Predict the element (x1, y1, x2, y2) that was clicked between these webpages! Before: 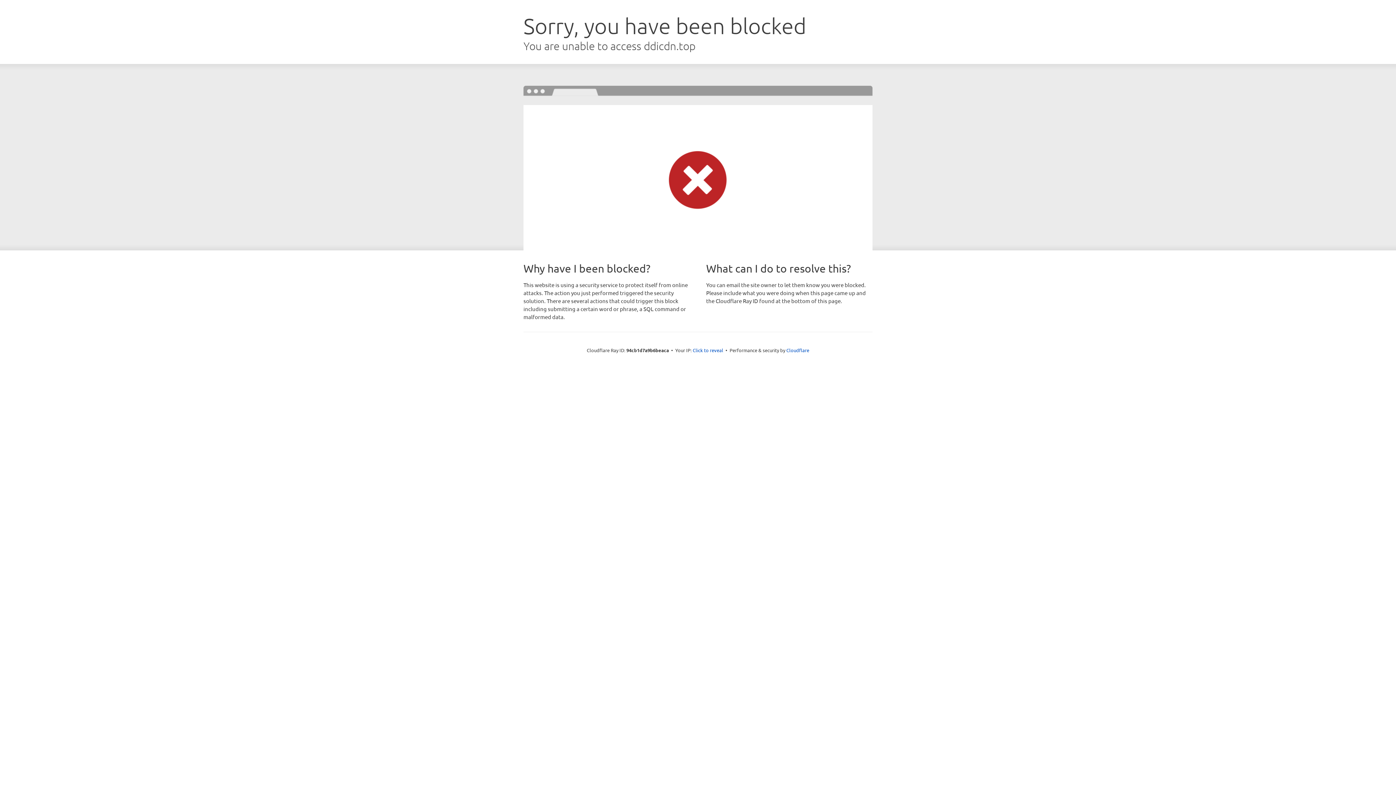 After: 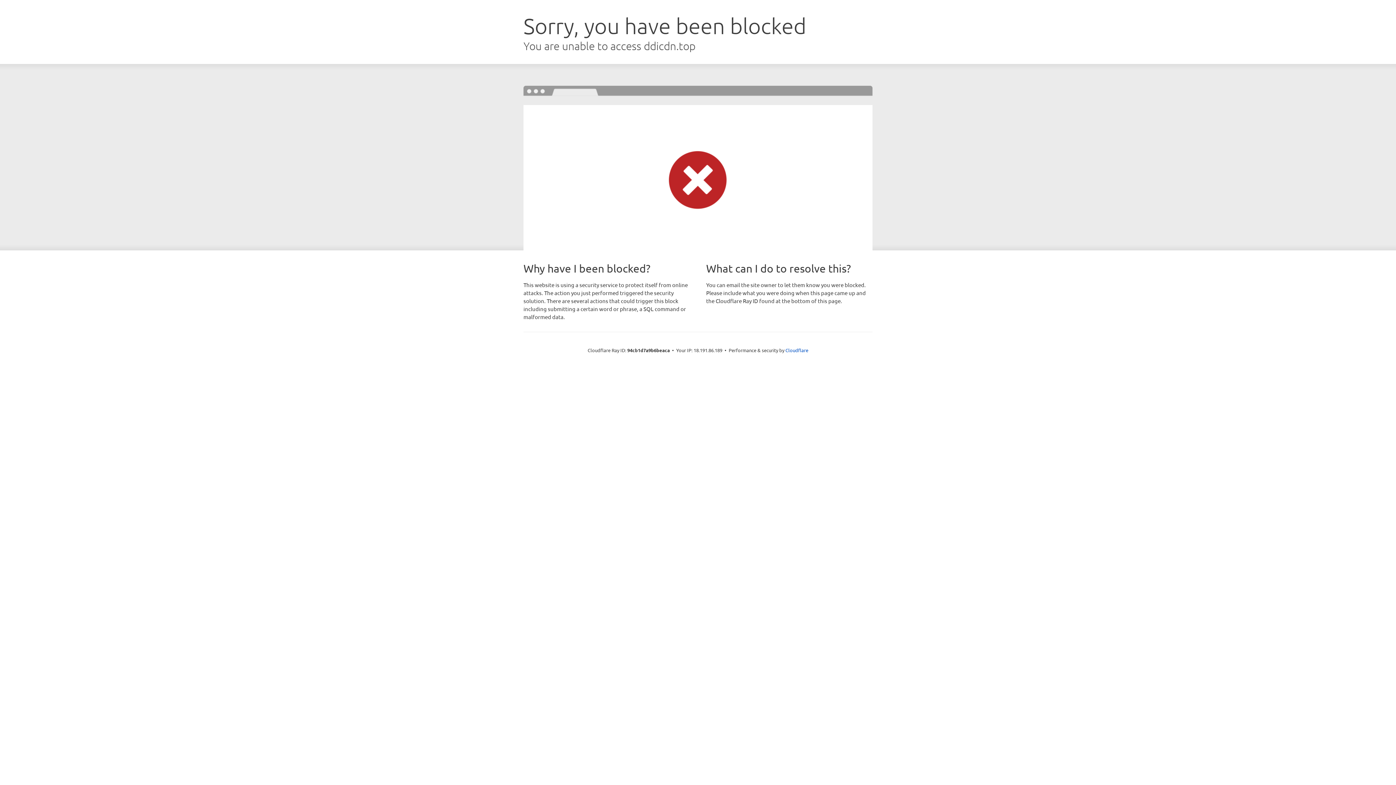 Action: bbox: (692, 346, 723, 353) label: Click to reveal